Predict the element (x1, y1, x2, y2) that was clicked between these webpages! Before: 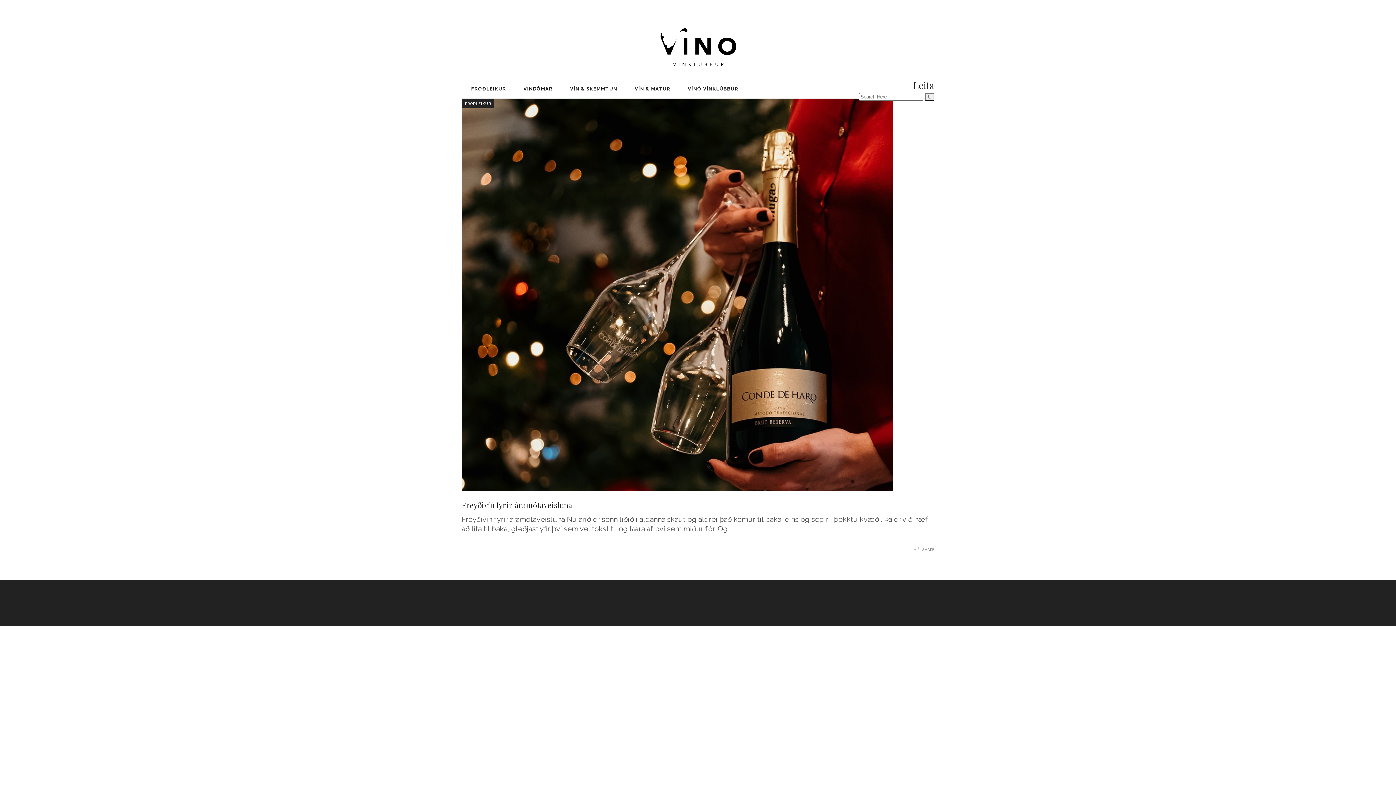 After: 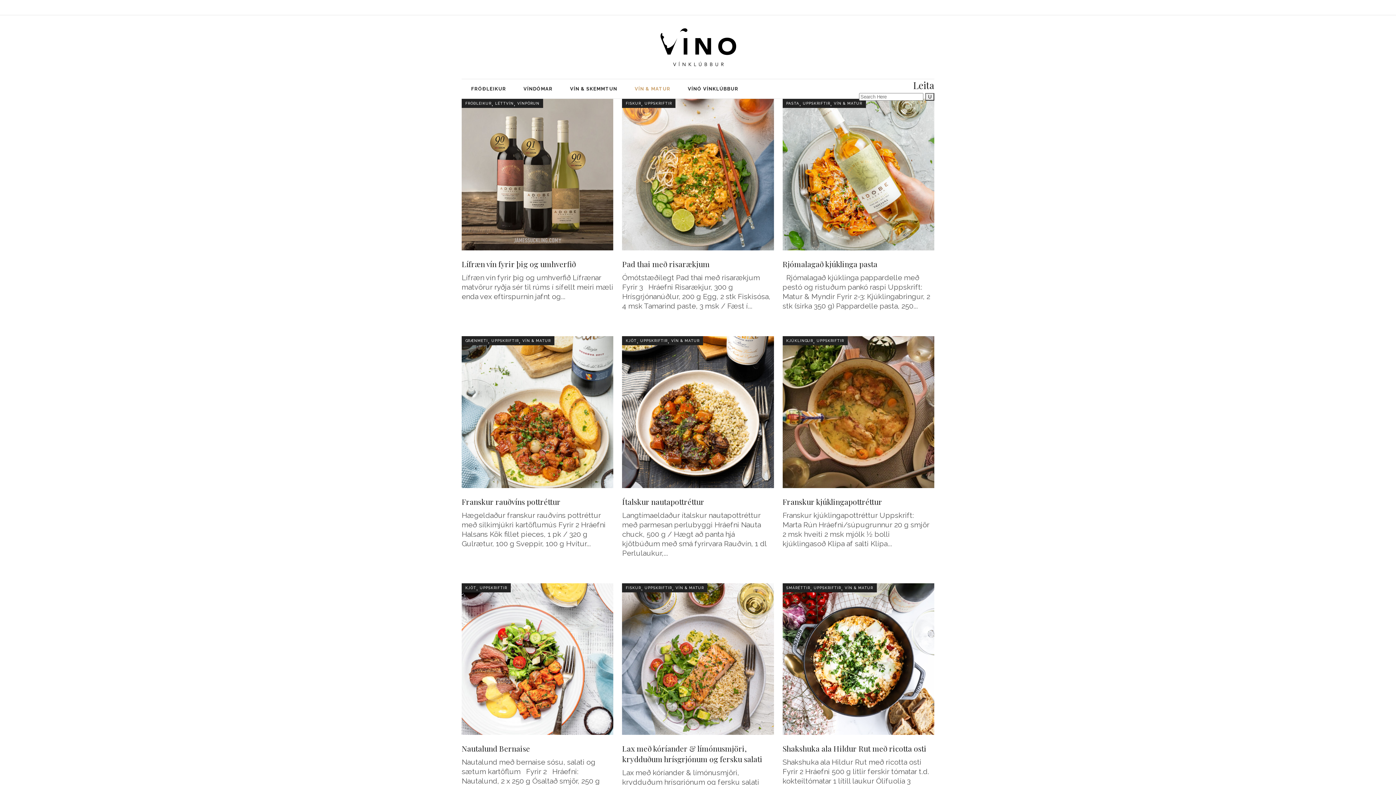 Action: bbox: (626, 79, 679, 98) label: VÍN & MATUR